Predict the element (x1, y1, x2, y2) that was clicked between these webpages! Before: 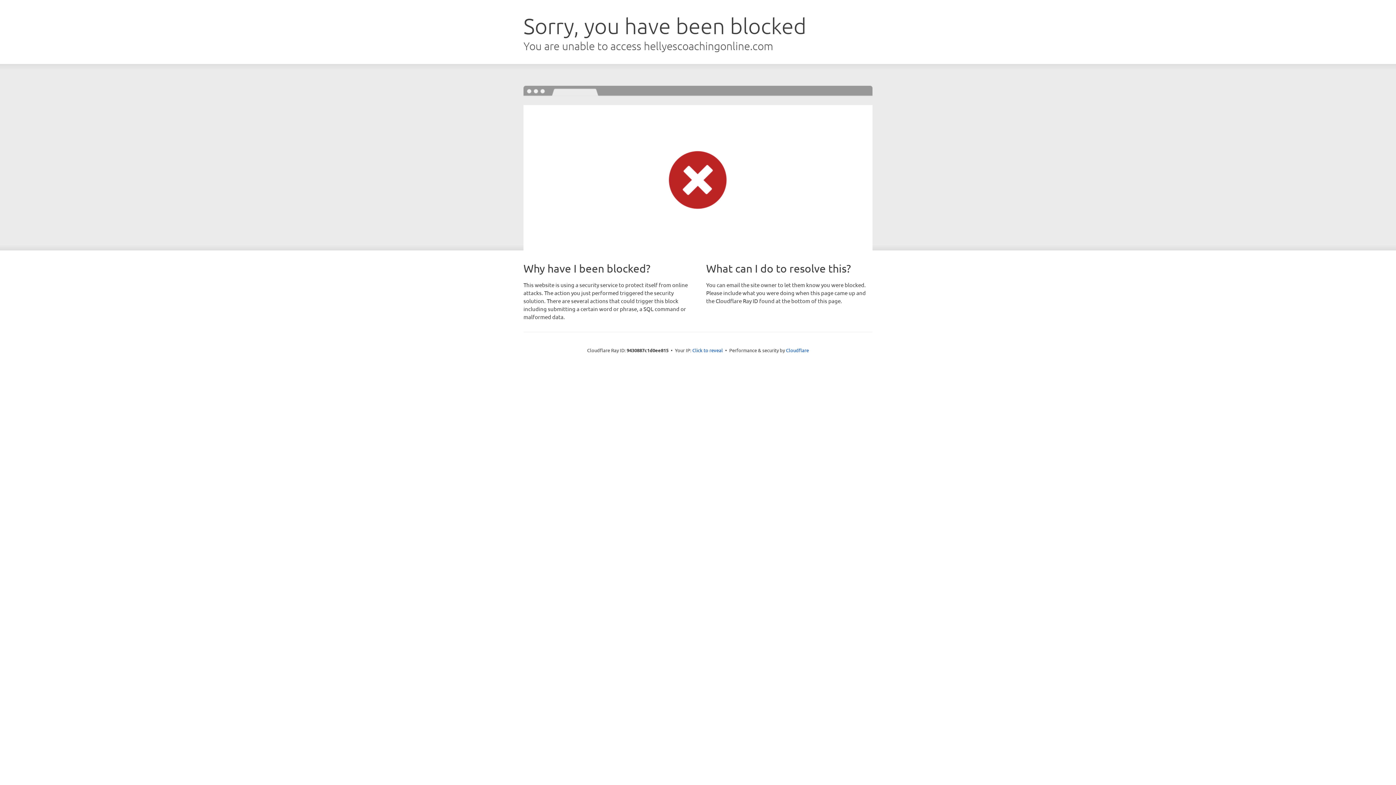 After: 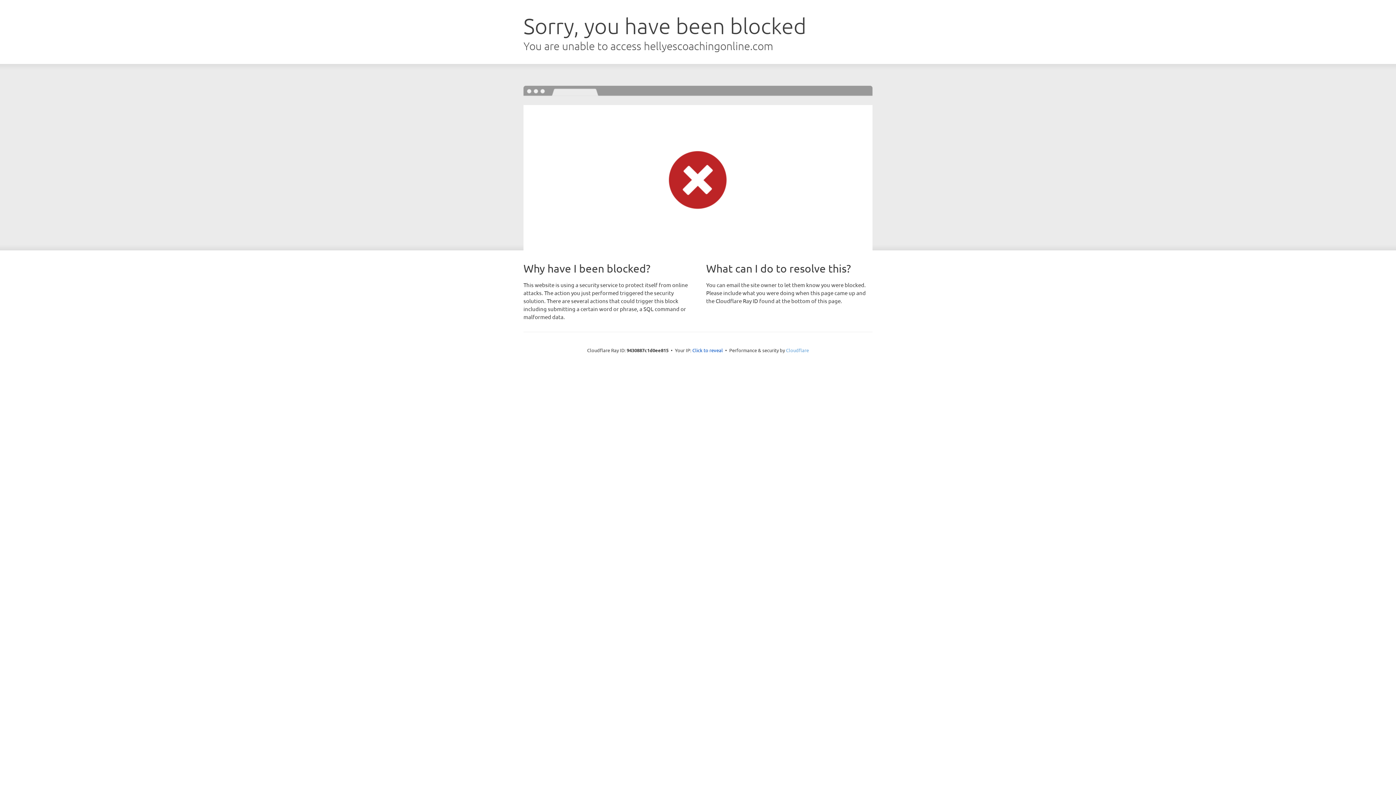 Action: label: Cloudflare bbox: (786, 347, 809, 353)